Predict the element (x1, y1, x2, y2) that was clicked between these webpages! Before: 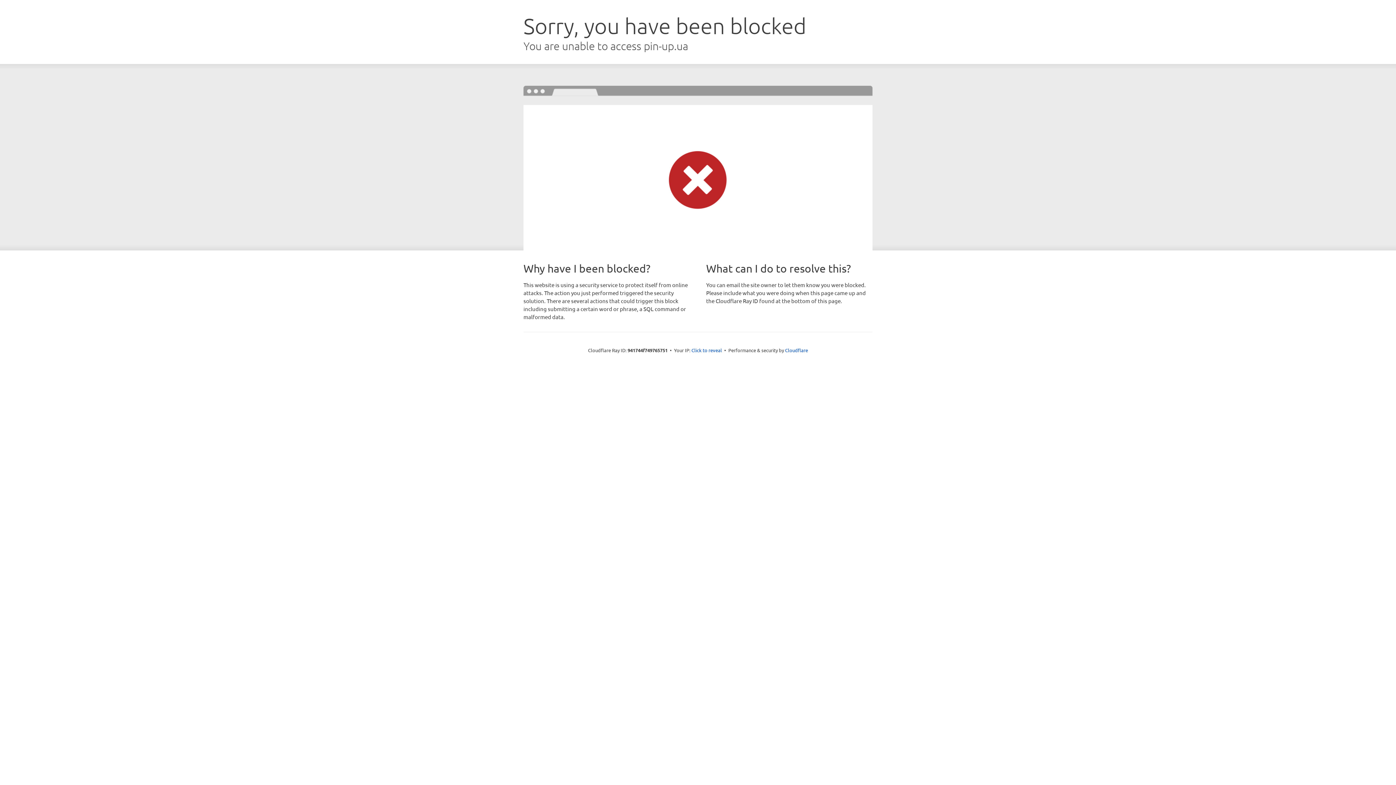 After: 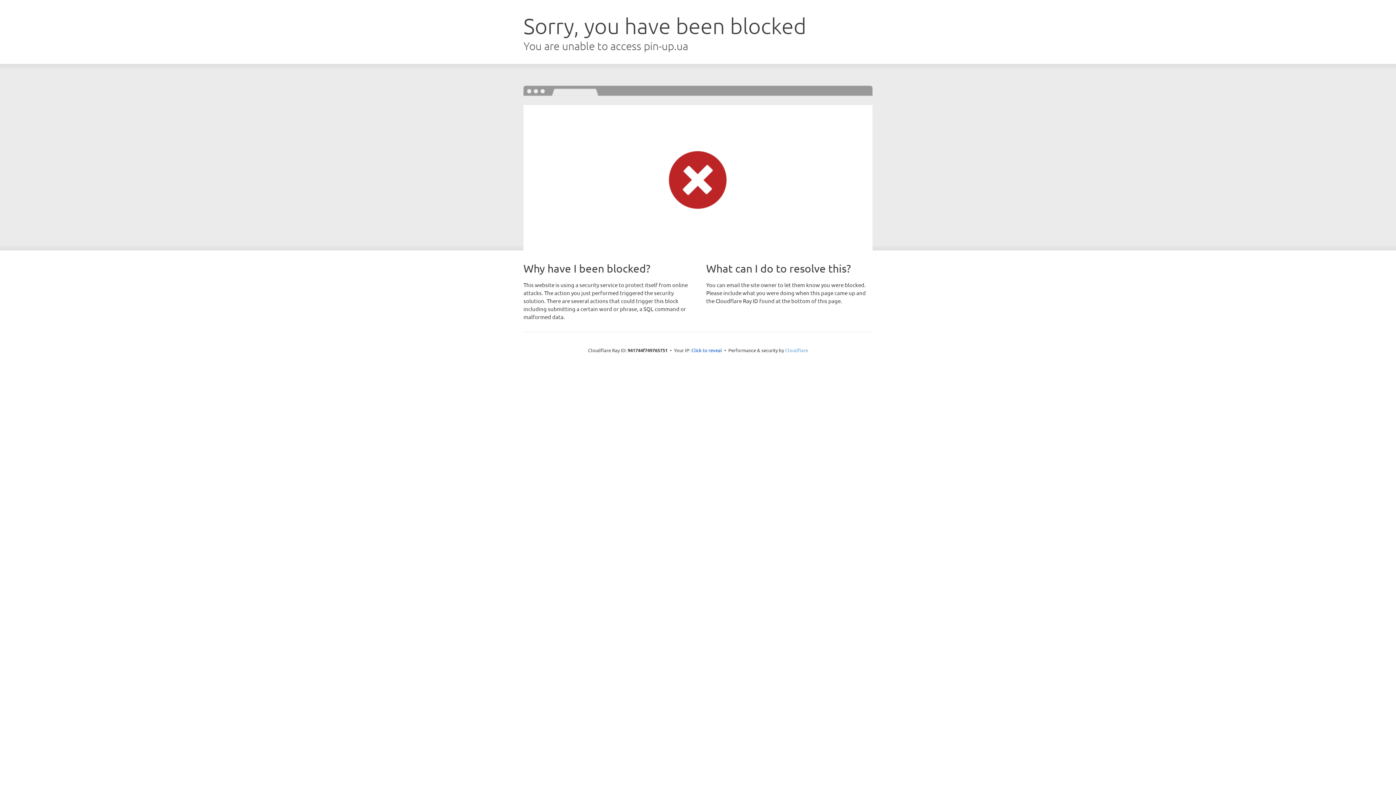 Action: label: Cloudflare bbox: (785, 347, 808, 353)